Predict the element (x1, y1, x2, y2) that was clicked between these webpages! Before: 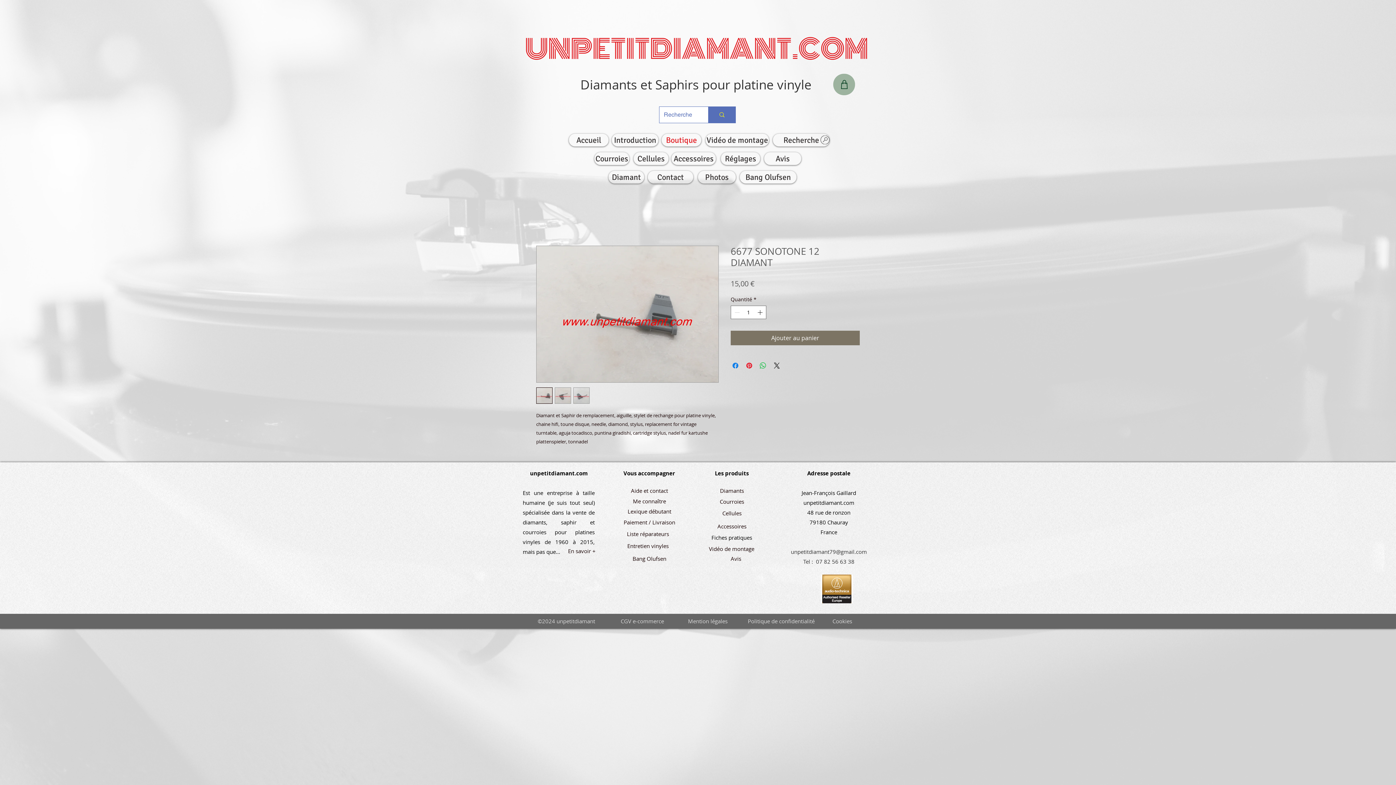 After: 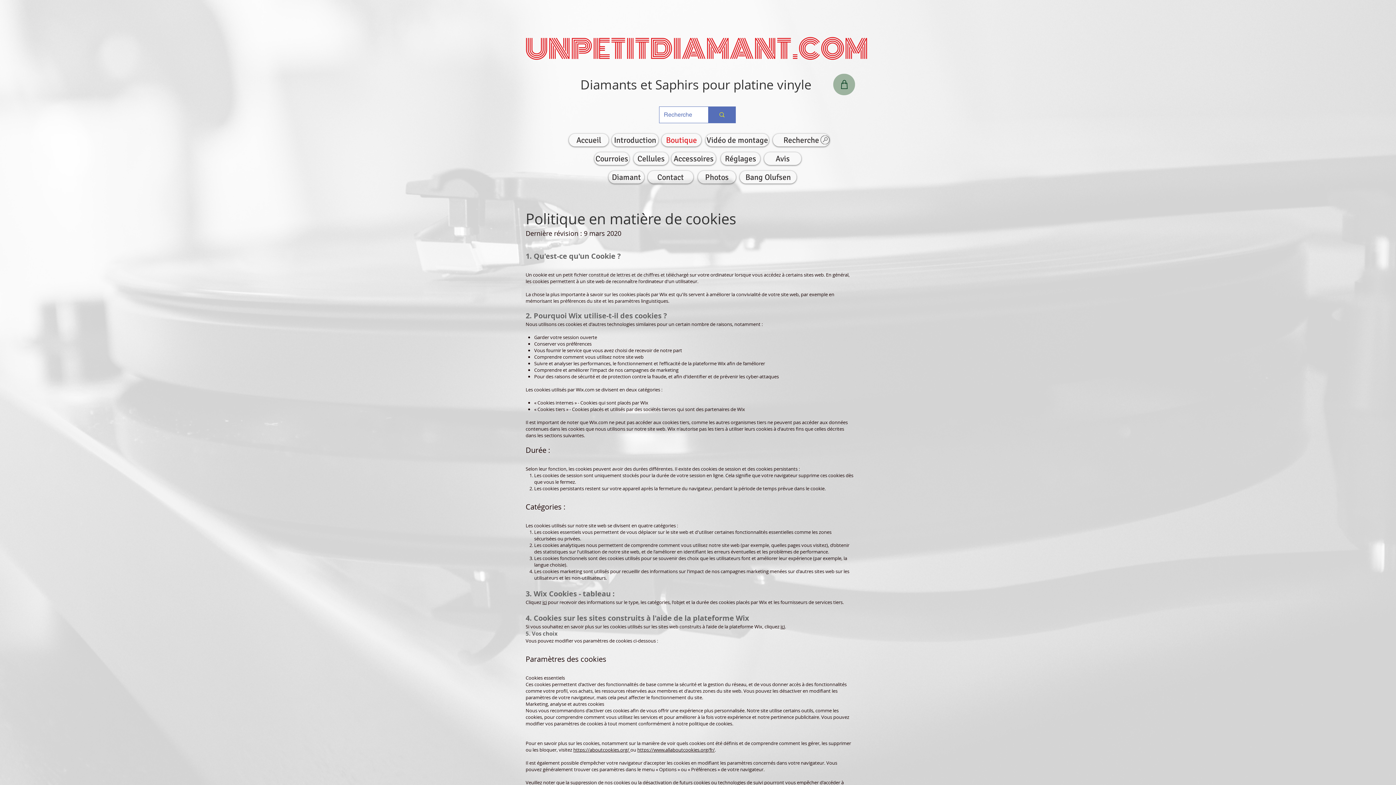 Action: label: Politique de confidentialité bbox: (748, 614, 814, 629)